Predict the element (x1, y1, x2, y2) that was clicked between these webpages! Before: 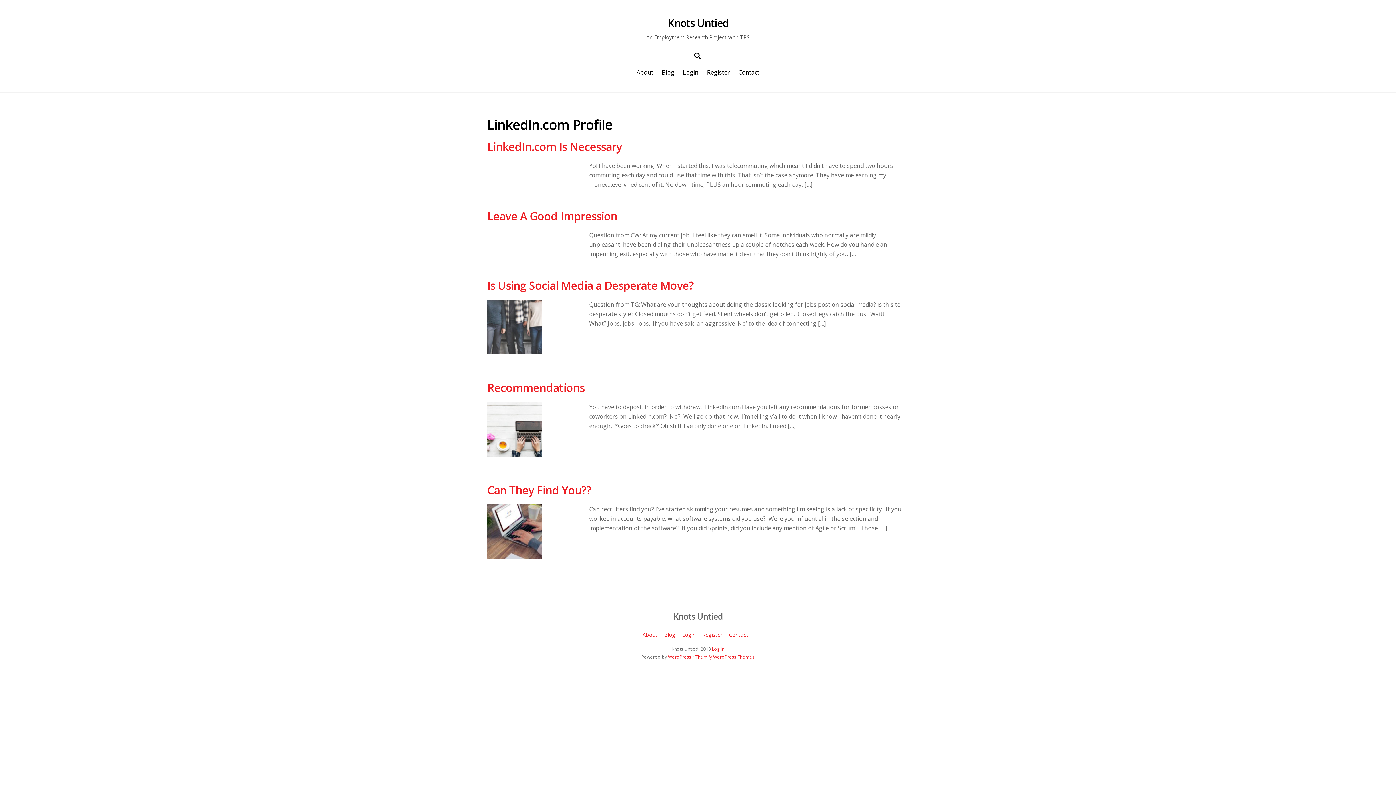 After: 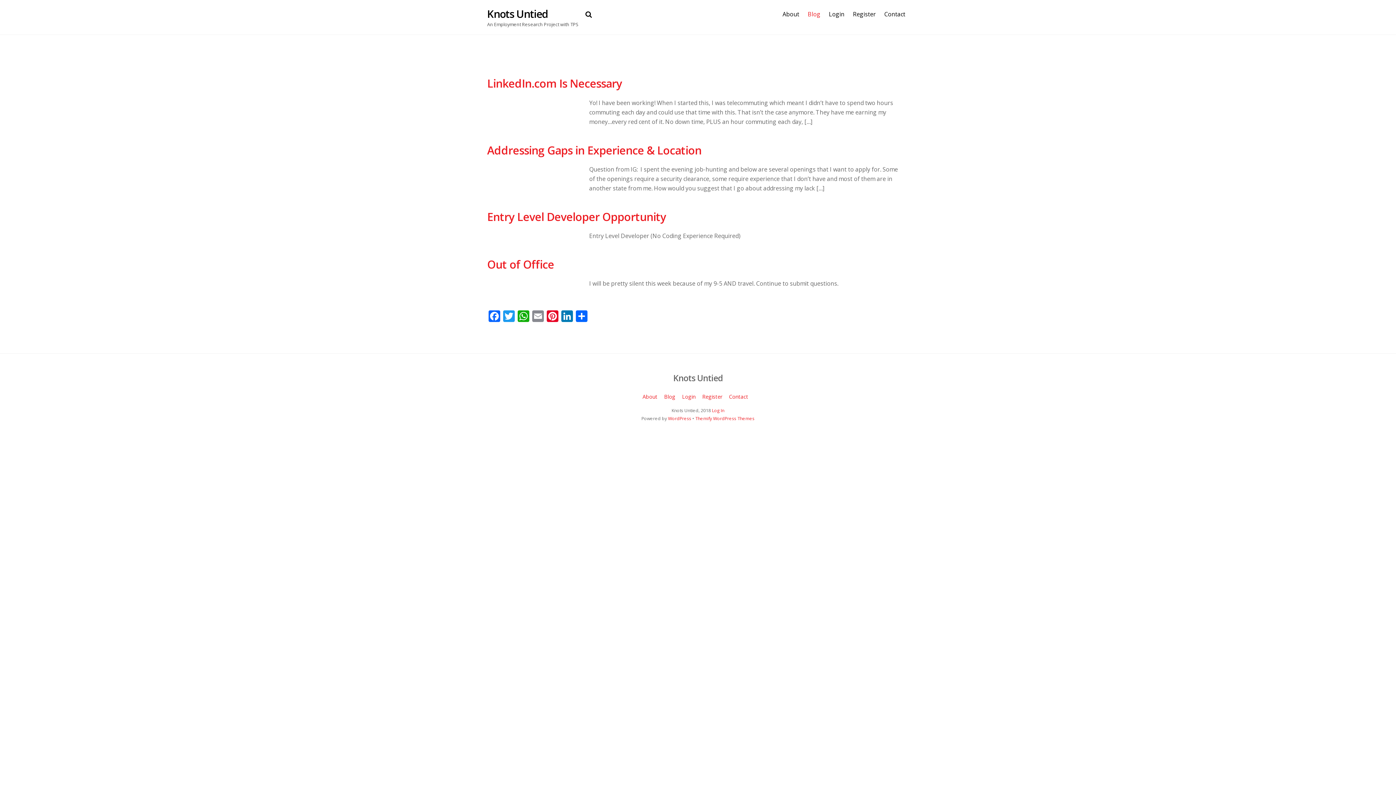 Action: bbox: (664, 631, 675, 638) label: Blog